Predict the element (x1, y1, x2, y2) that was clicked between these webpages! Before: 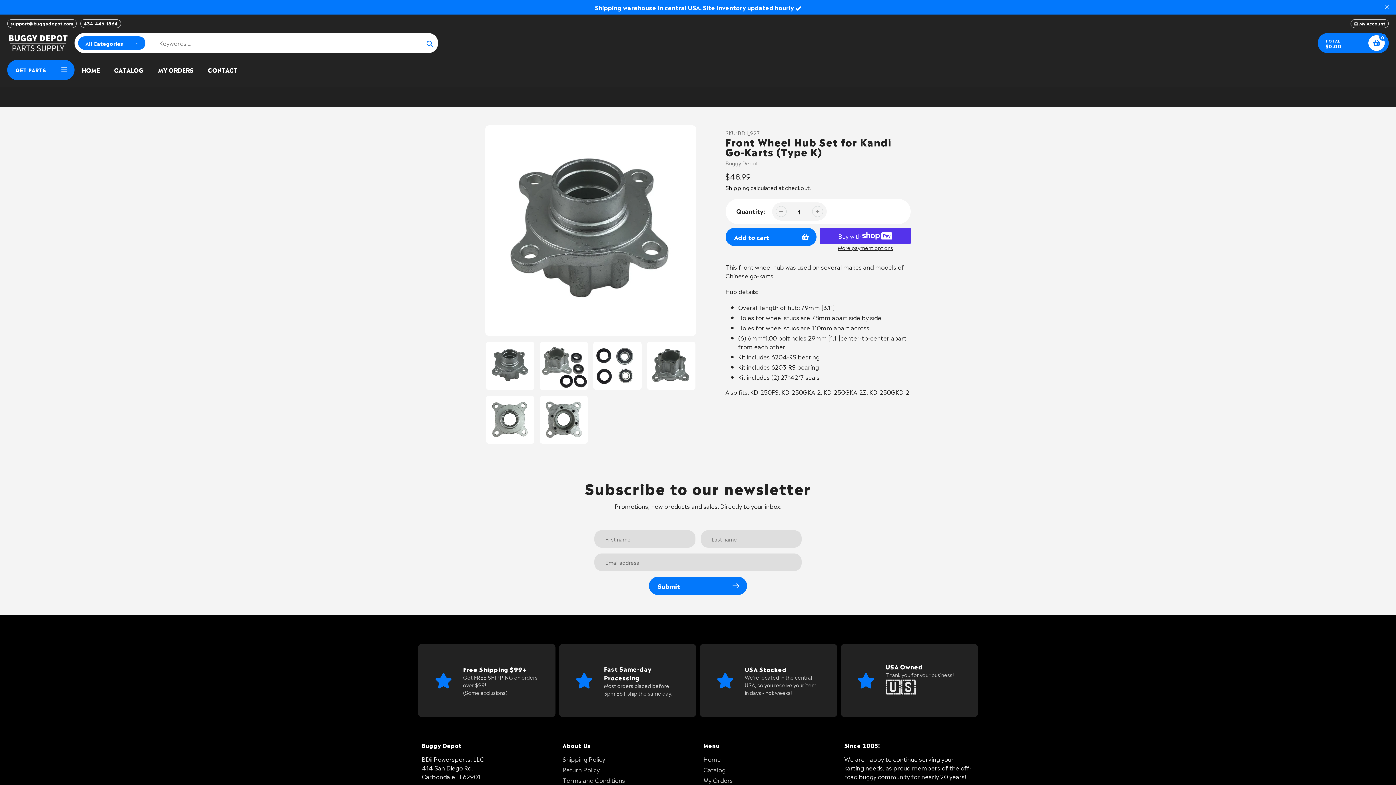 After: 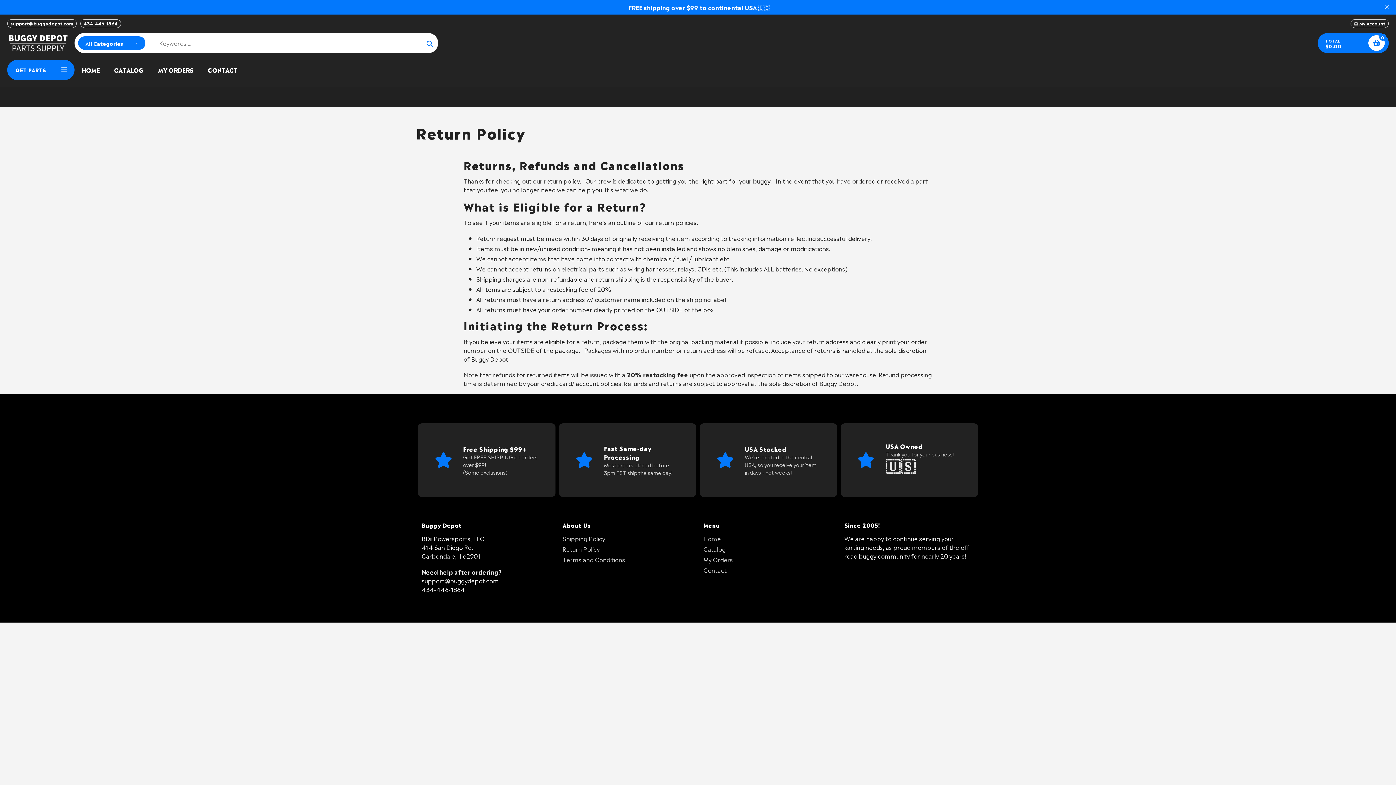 Action: label: Return Policy bbox: (562, 765, 599, 774)